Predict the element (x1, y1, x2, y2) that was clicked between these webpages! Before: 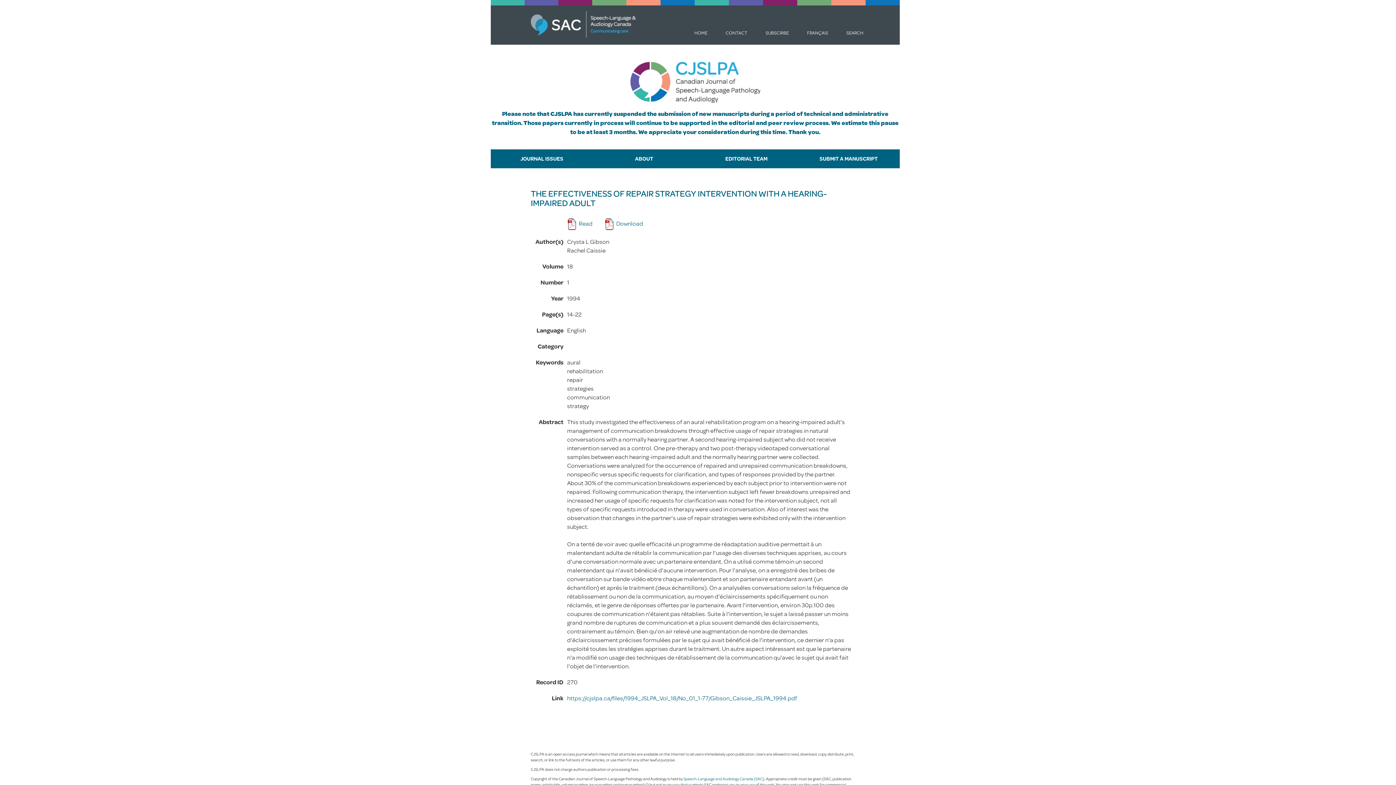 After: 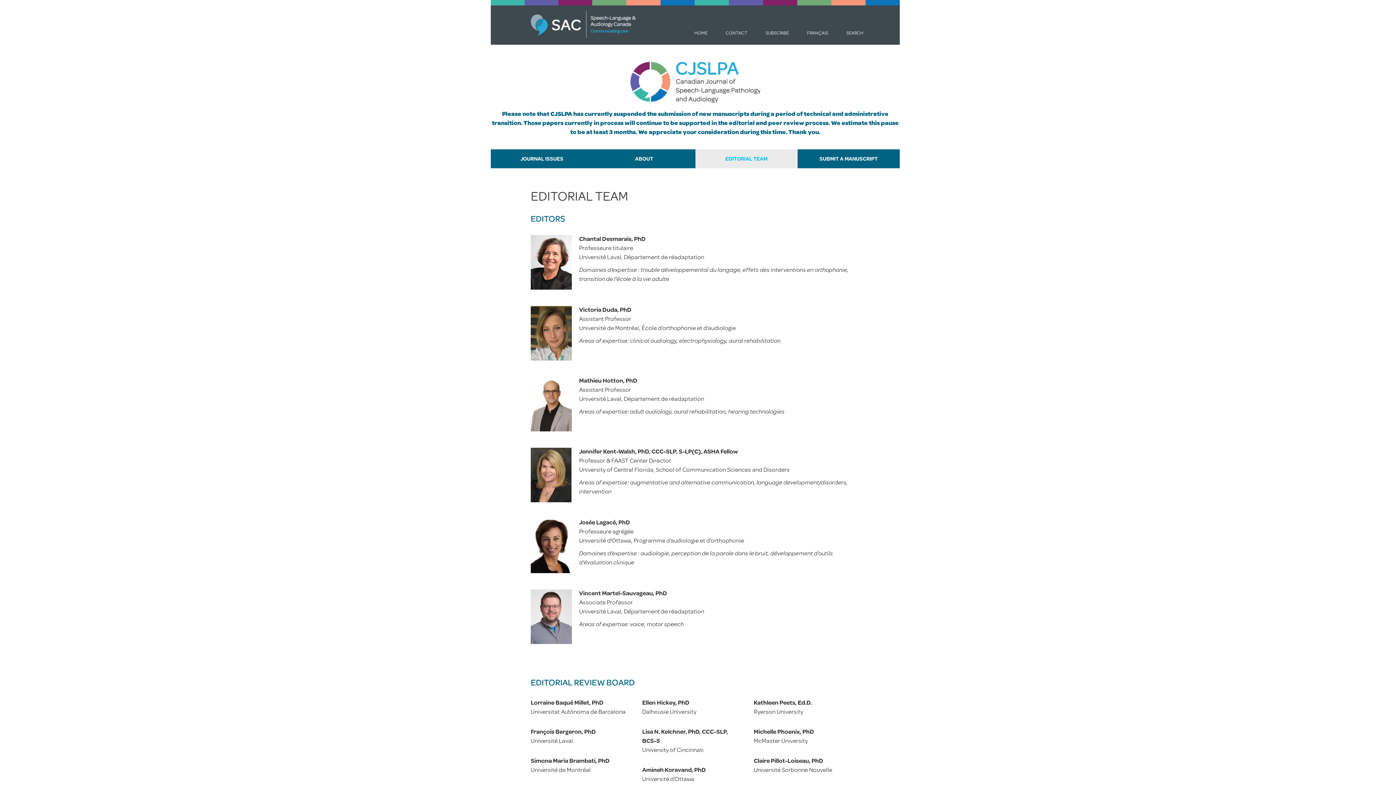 Action: label: EDITORIAL TEAM bbox: (695, 149, 797, 168)